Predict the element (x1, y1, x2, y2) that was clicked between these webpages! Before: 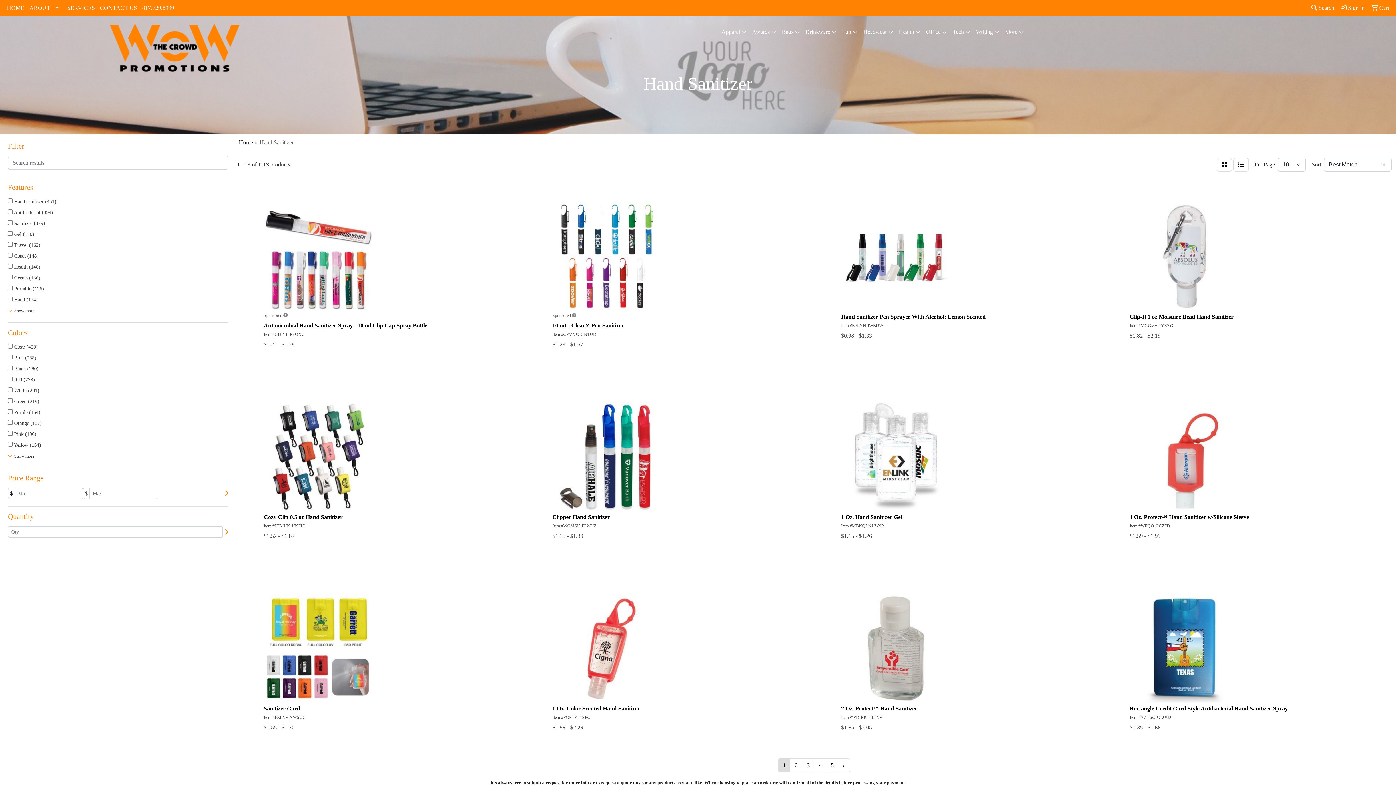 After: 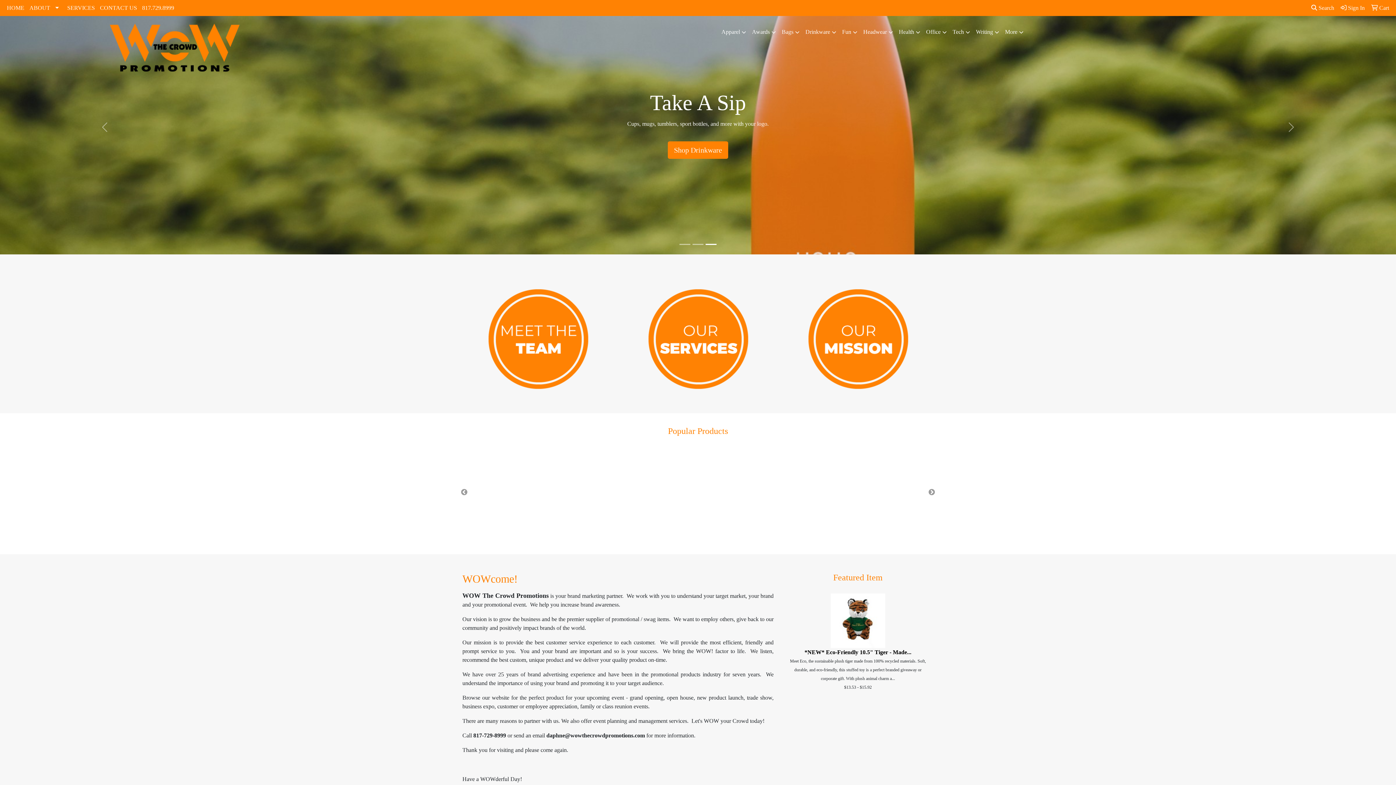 Action: bbox: (4, 0, 26, 16) label: HOME